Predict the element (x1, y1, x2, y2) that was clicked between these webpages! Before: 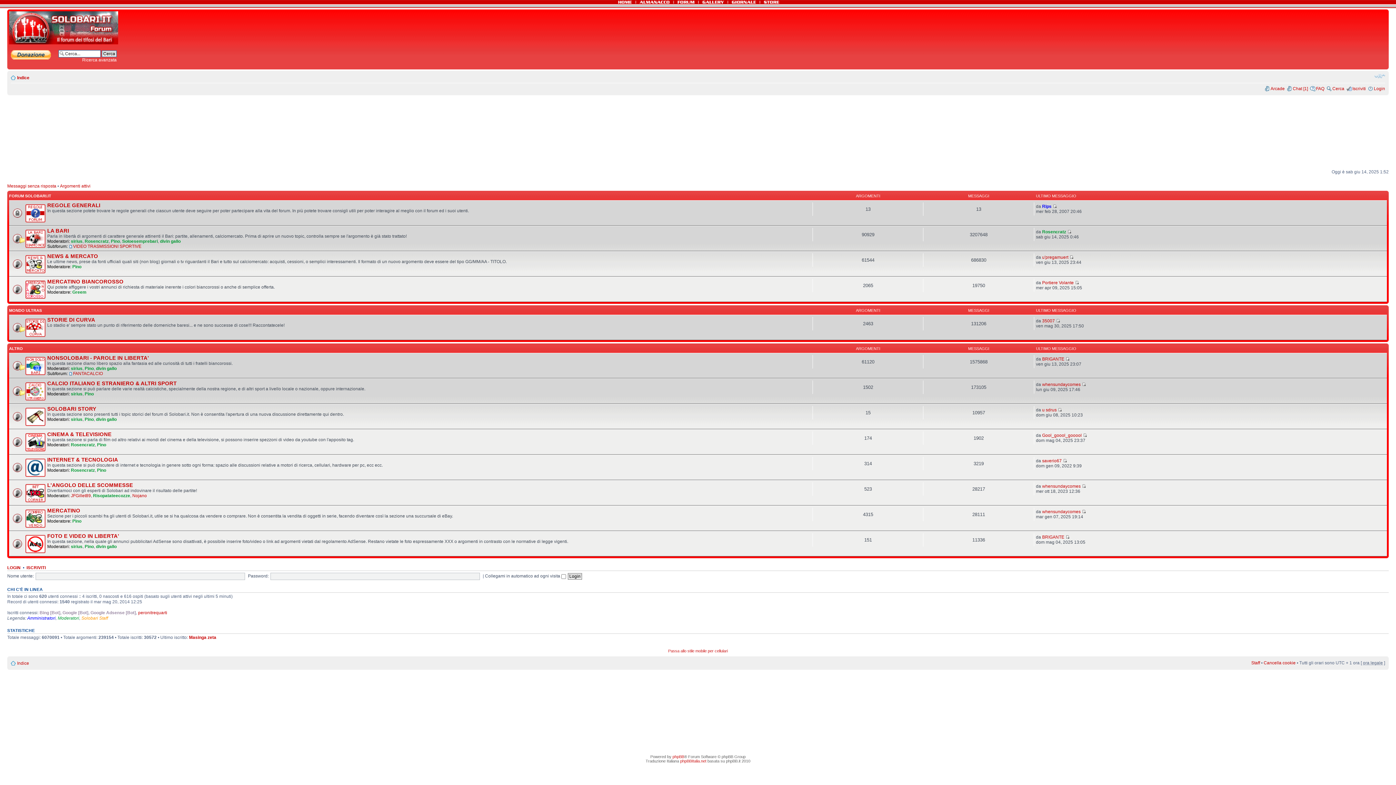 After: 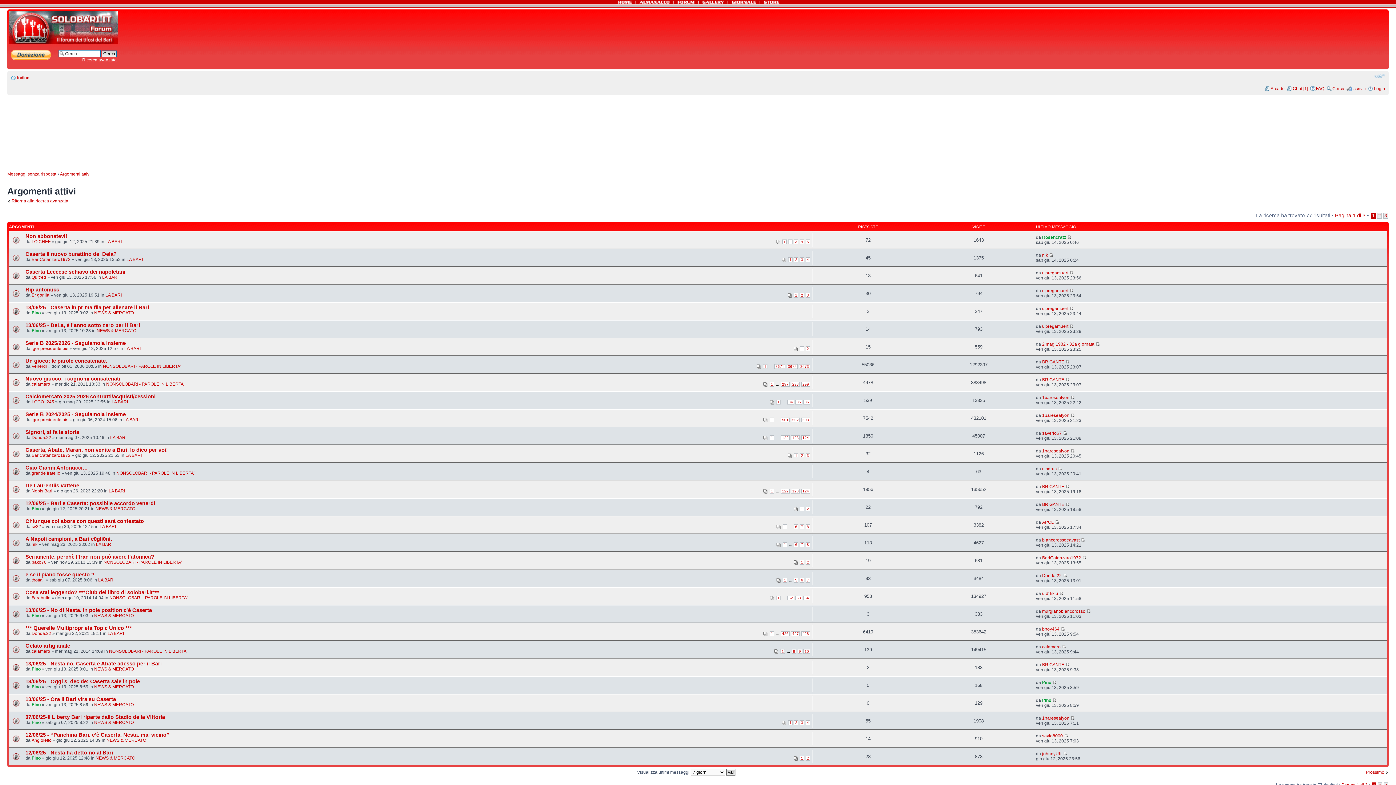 Action: label: Argomenti attivi bbox: (60, 183, 90, 188)